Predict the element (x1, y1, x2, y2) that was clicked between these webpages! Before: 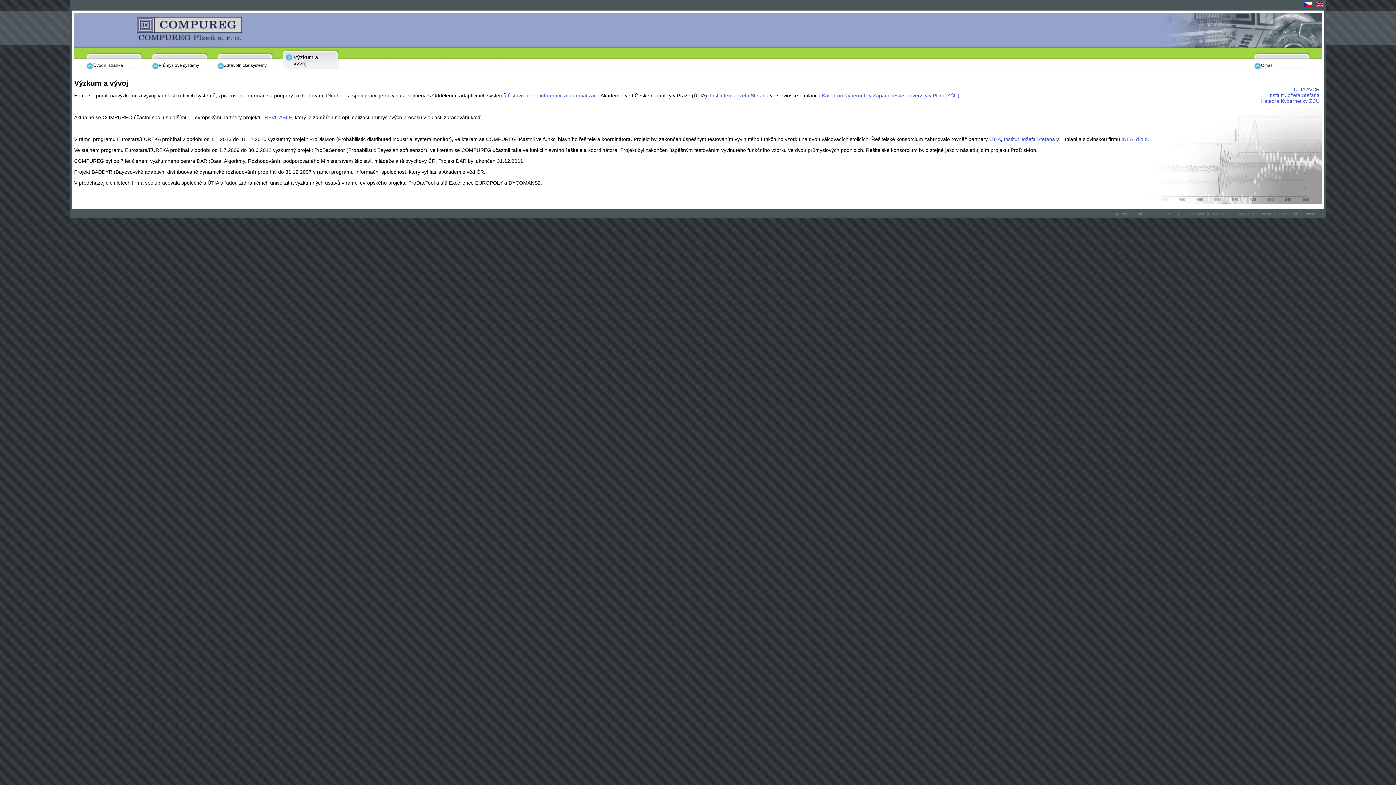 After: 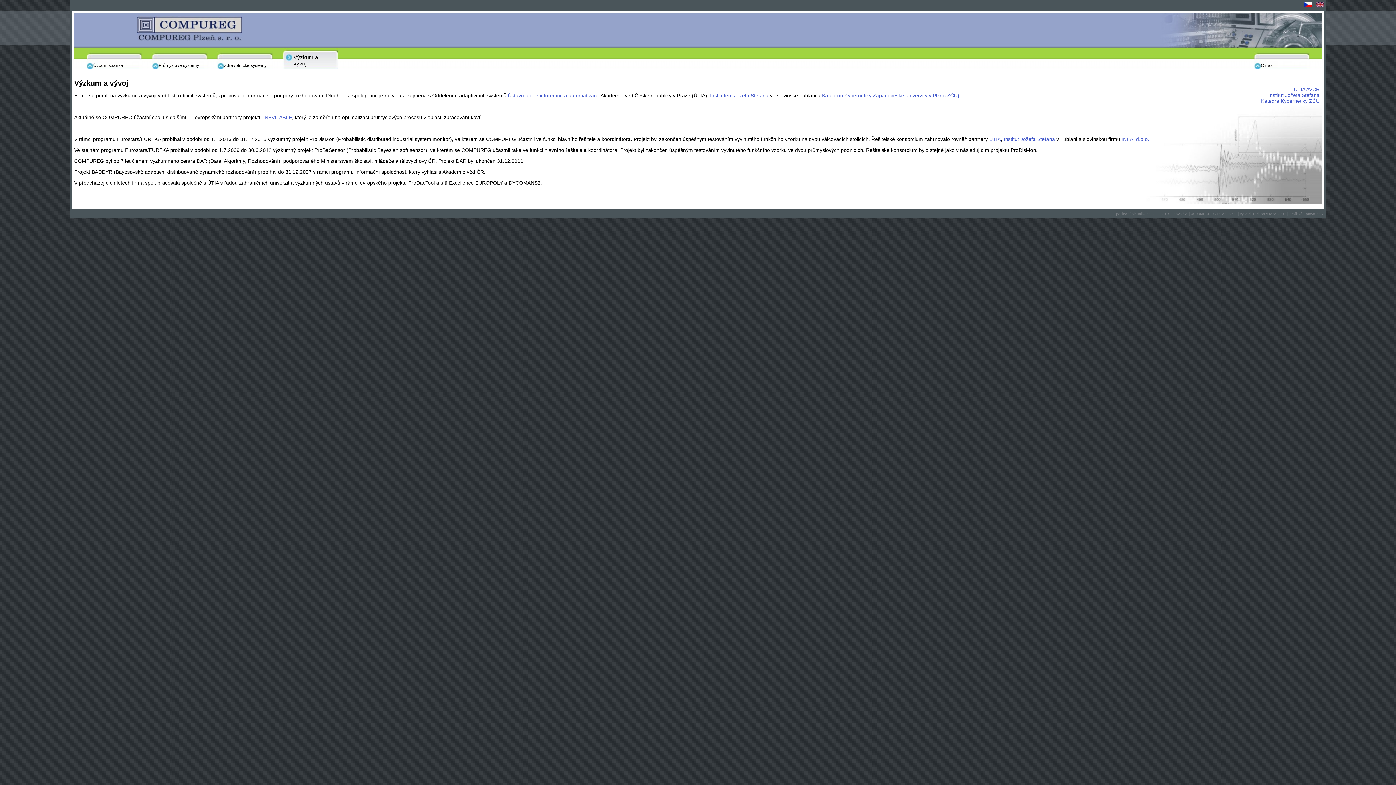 Action: bbox: (1304, 1, 1312, 6)